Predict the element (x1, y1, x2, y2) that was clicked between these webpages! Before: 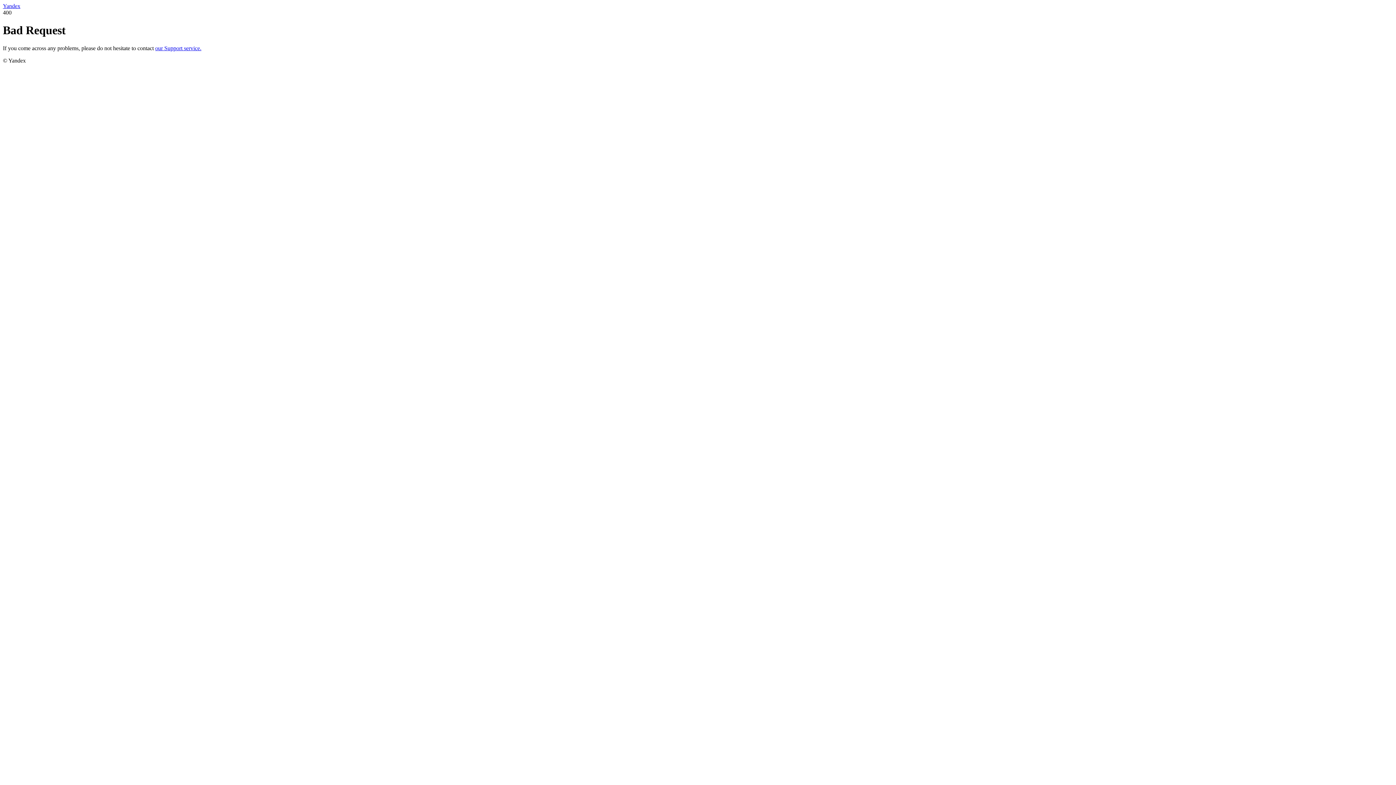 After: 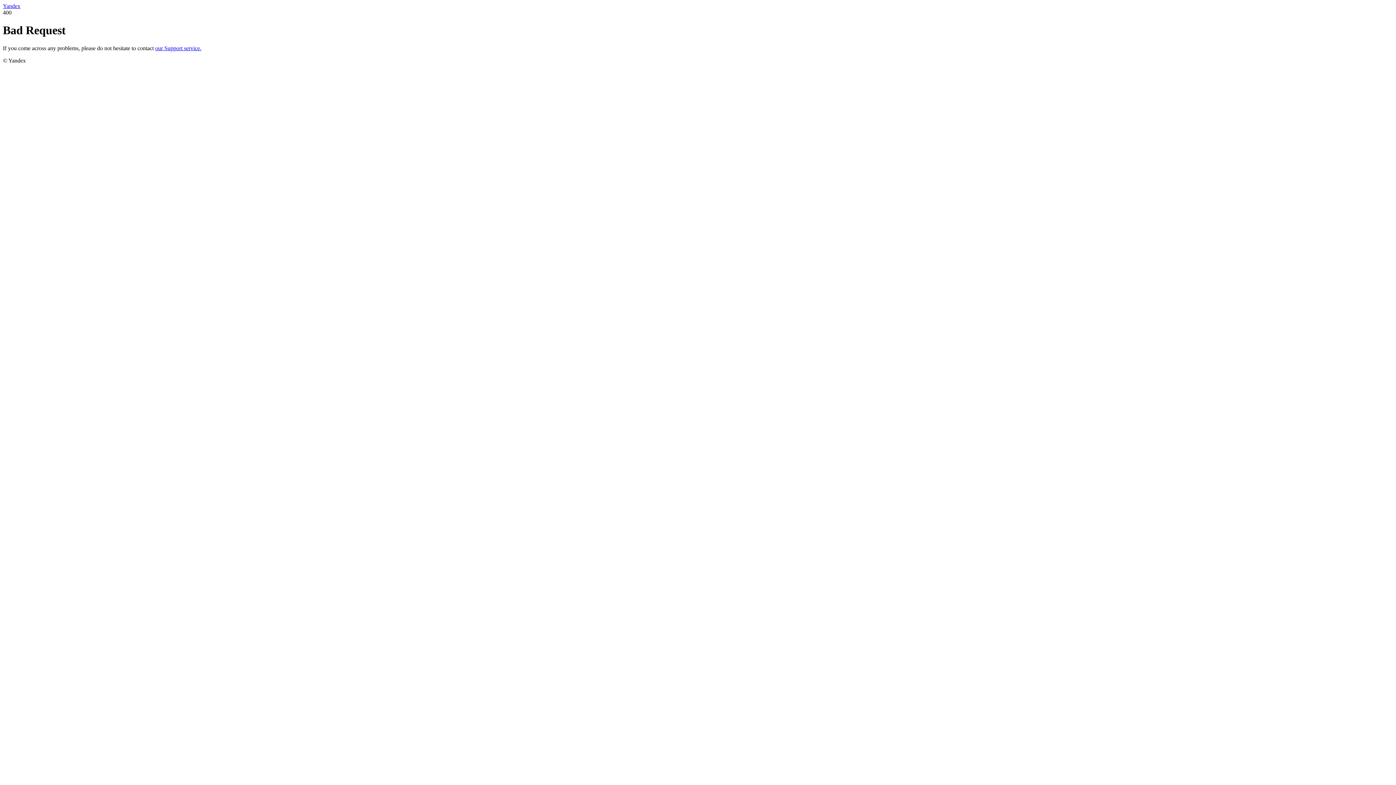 Action: bbox: (2, 2, 20, 9) label: Yandex